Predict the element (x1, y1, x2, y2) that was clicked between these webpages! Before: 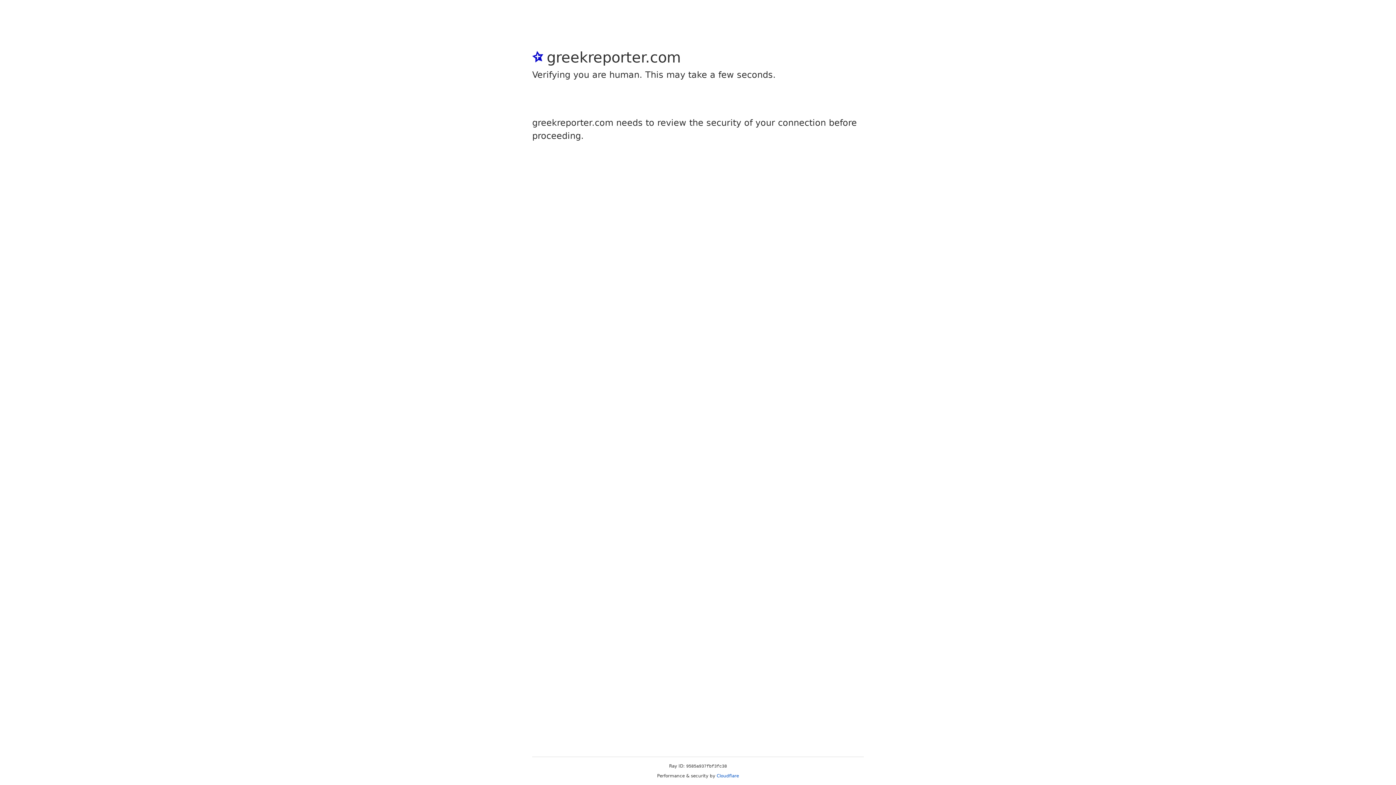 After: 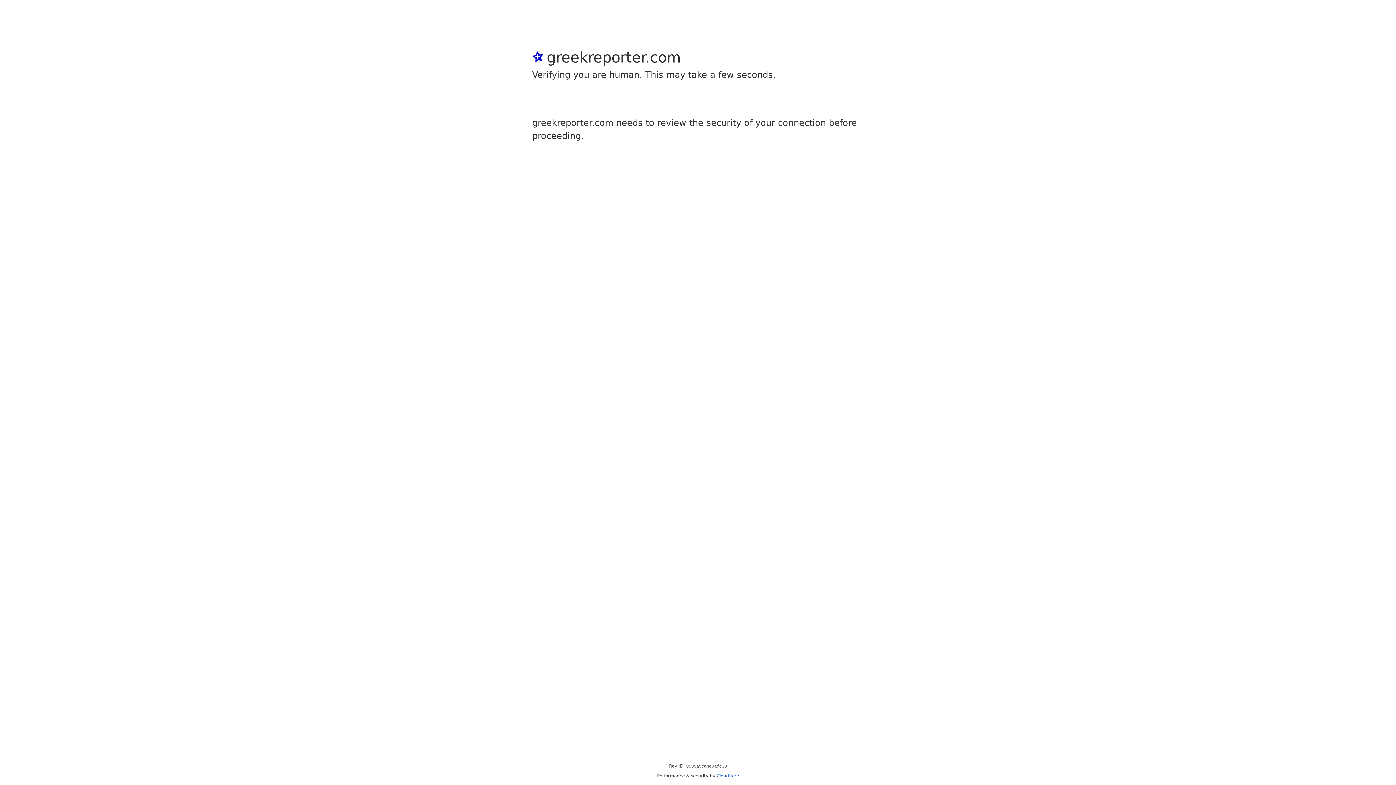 Action: bbox: (716, 773, 739, 778) label: Cloudflare